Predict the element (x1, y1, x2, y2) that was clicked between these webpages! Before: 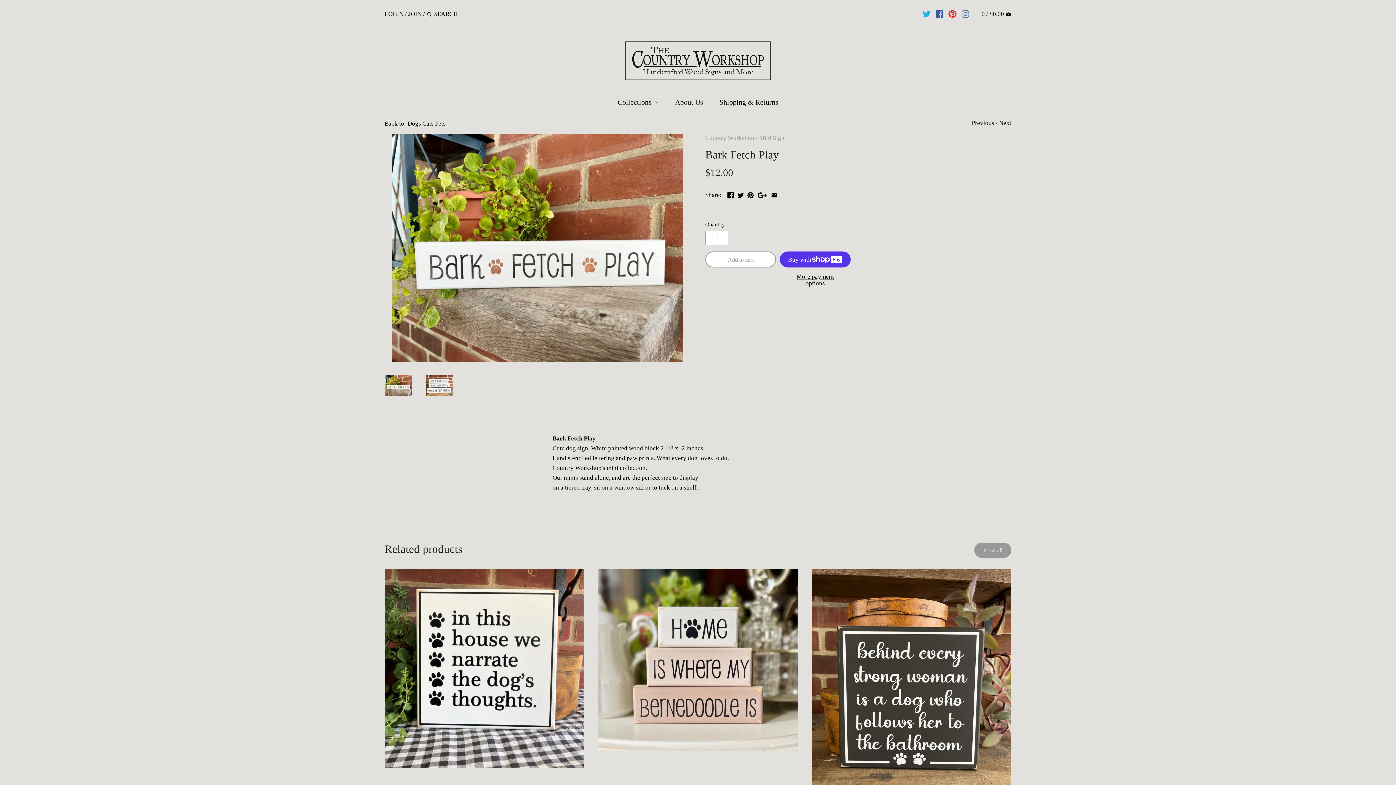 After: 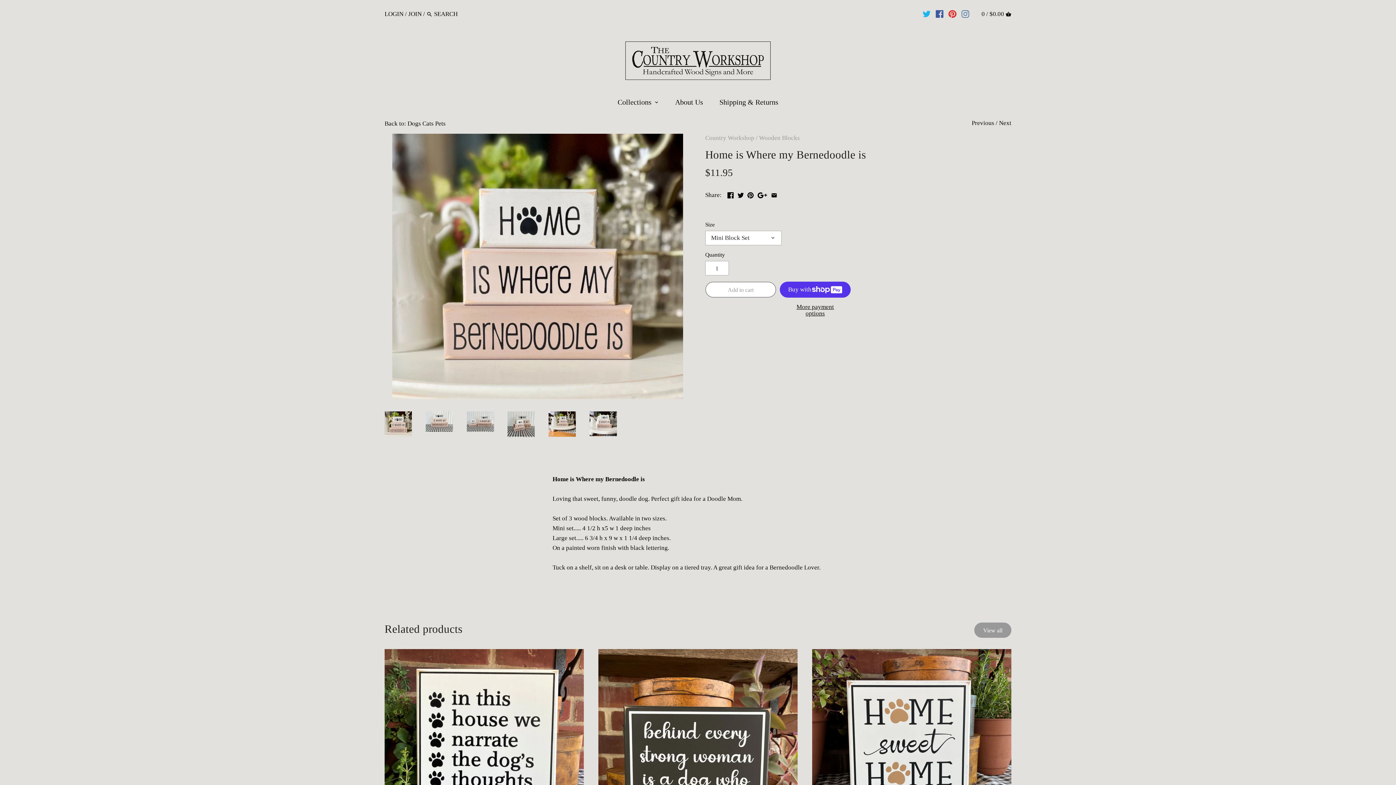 Action: bbox: (598, 569, 797, 751)